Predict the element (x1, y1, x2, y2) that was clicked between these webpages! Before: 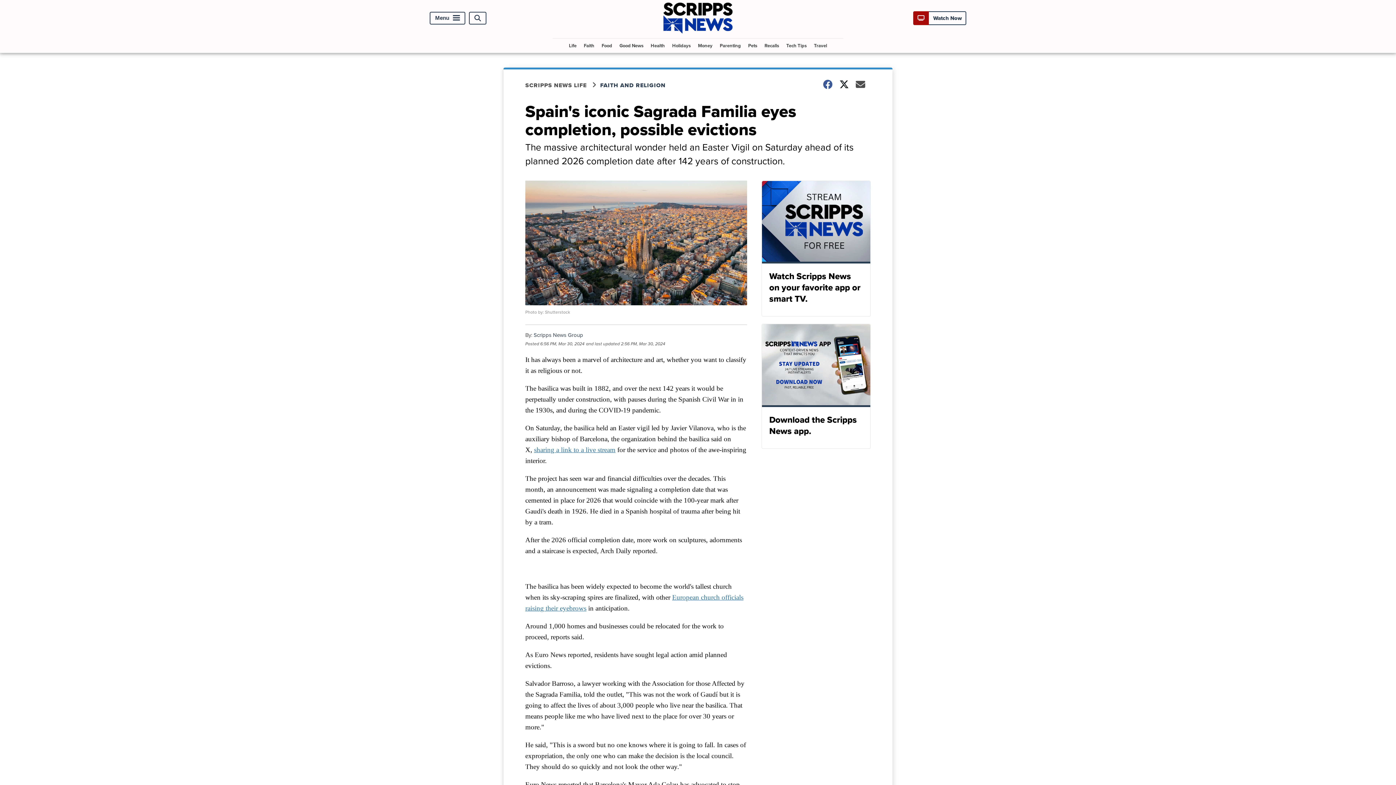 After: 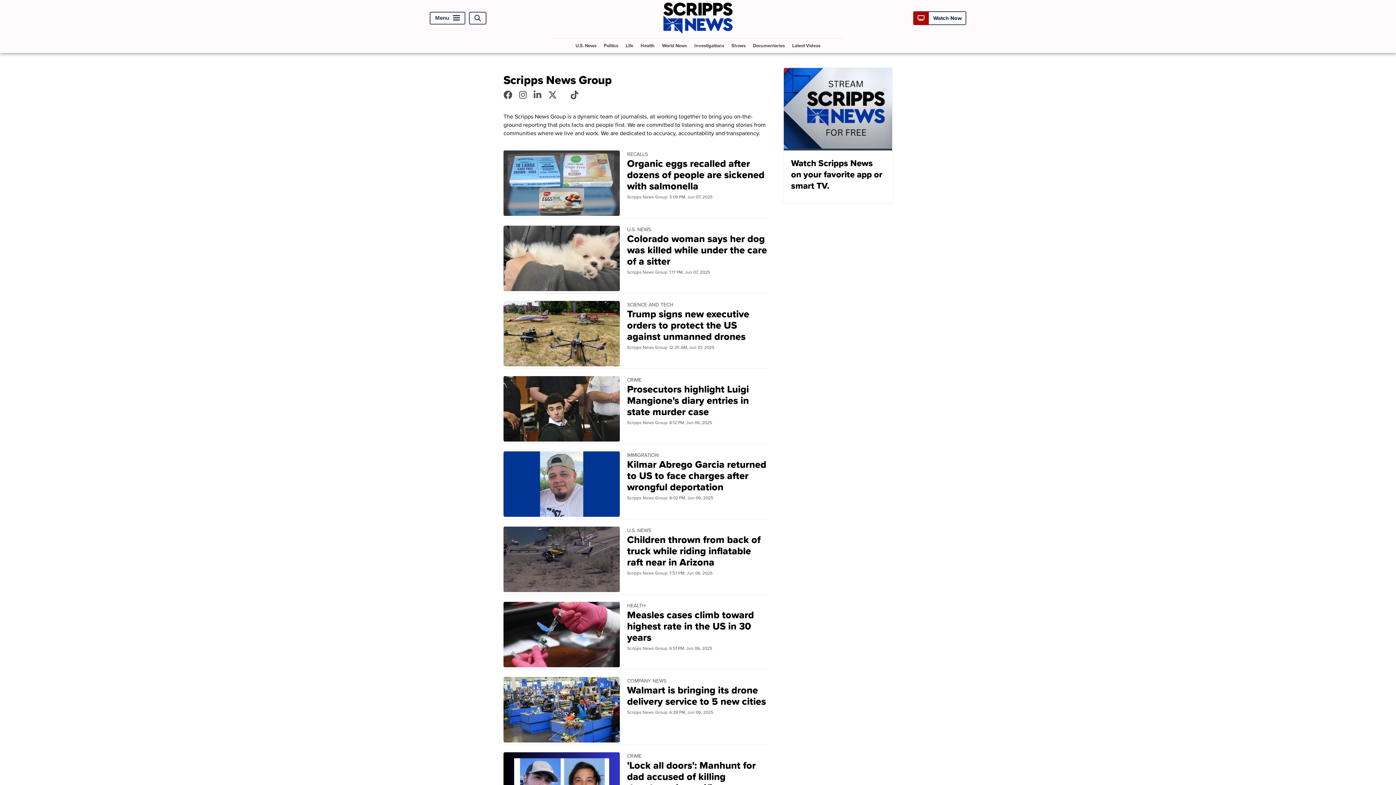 Action: label: Scripps News Group bbox: (533, 331, 583, 339)